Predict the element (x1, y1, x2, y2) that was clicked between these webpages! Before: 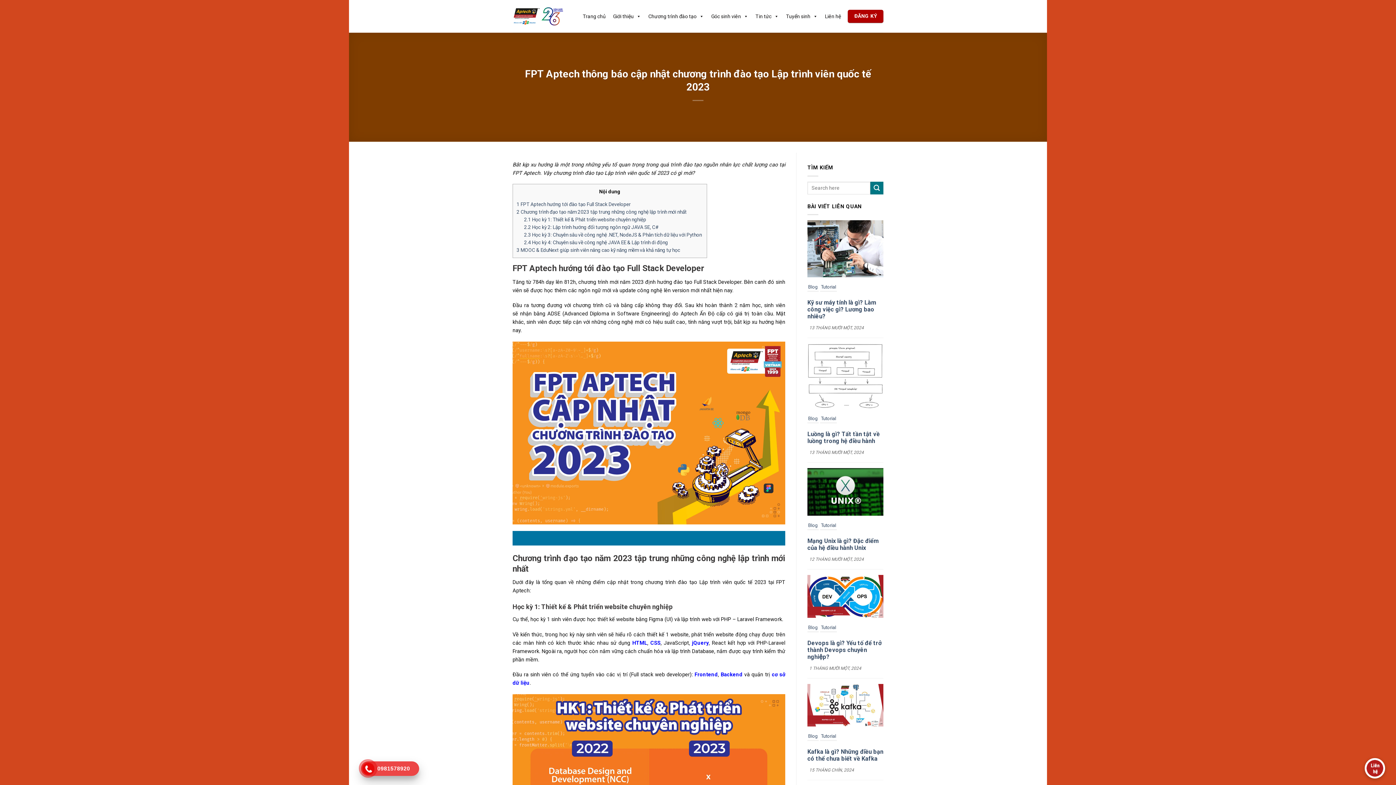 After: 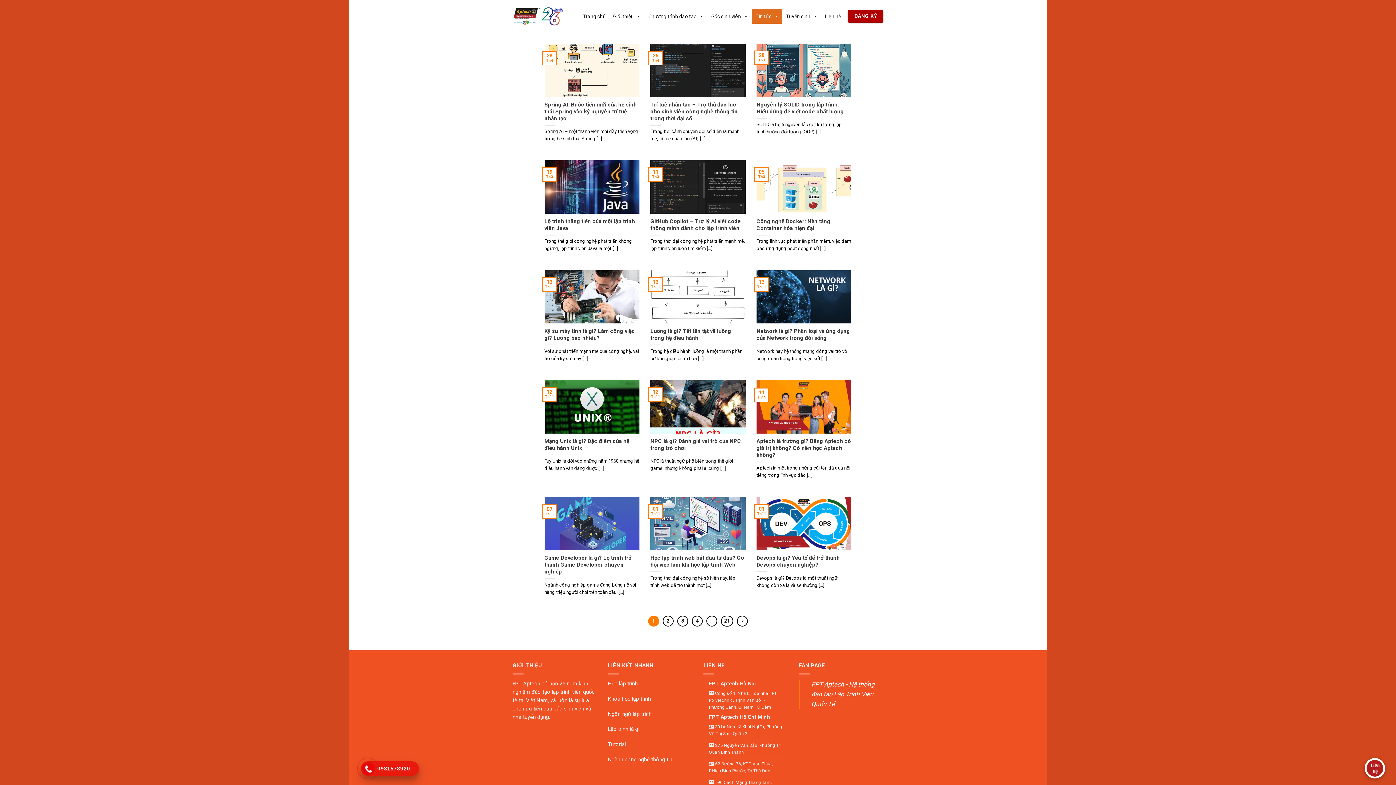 Action: bbox: (807, 415, 818, 423) label: Blog